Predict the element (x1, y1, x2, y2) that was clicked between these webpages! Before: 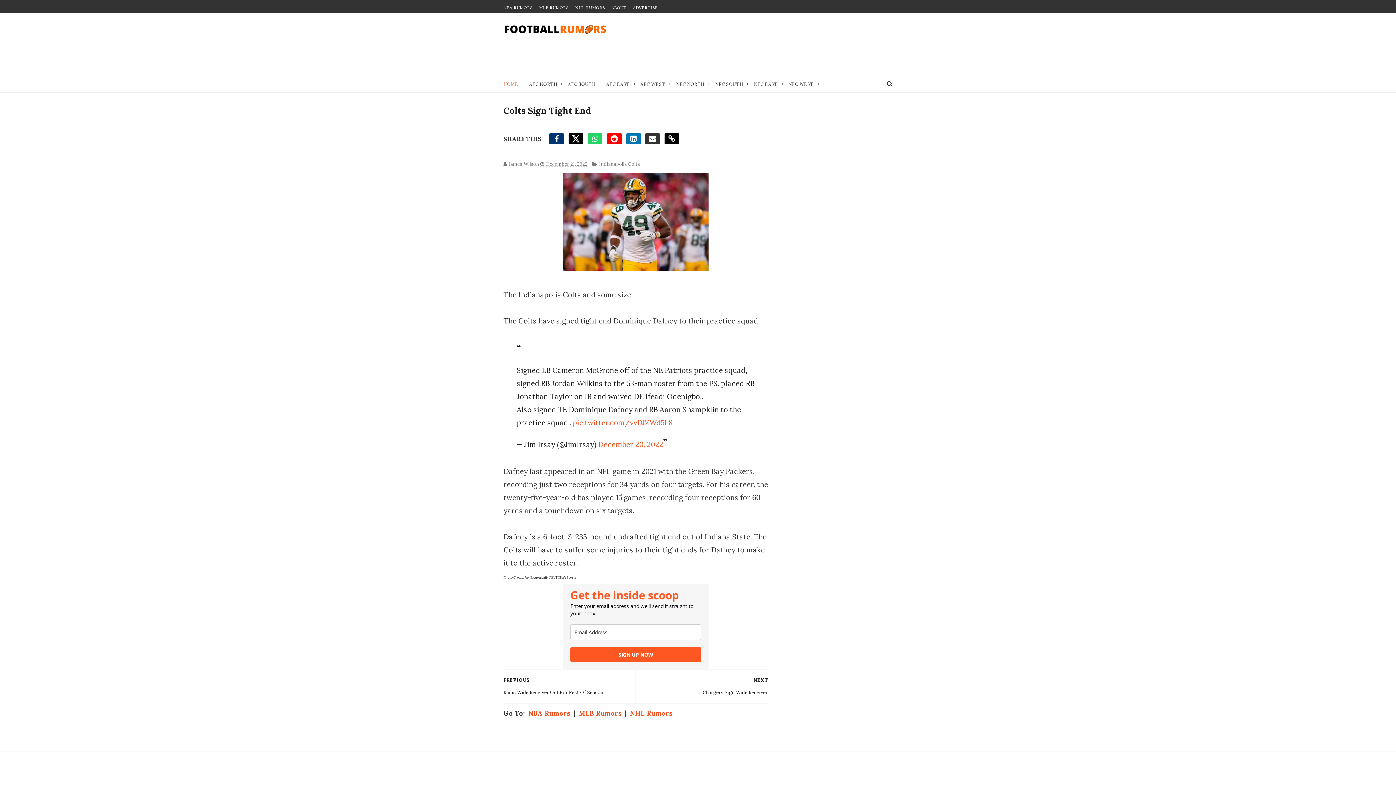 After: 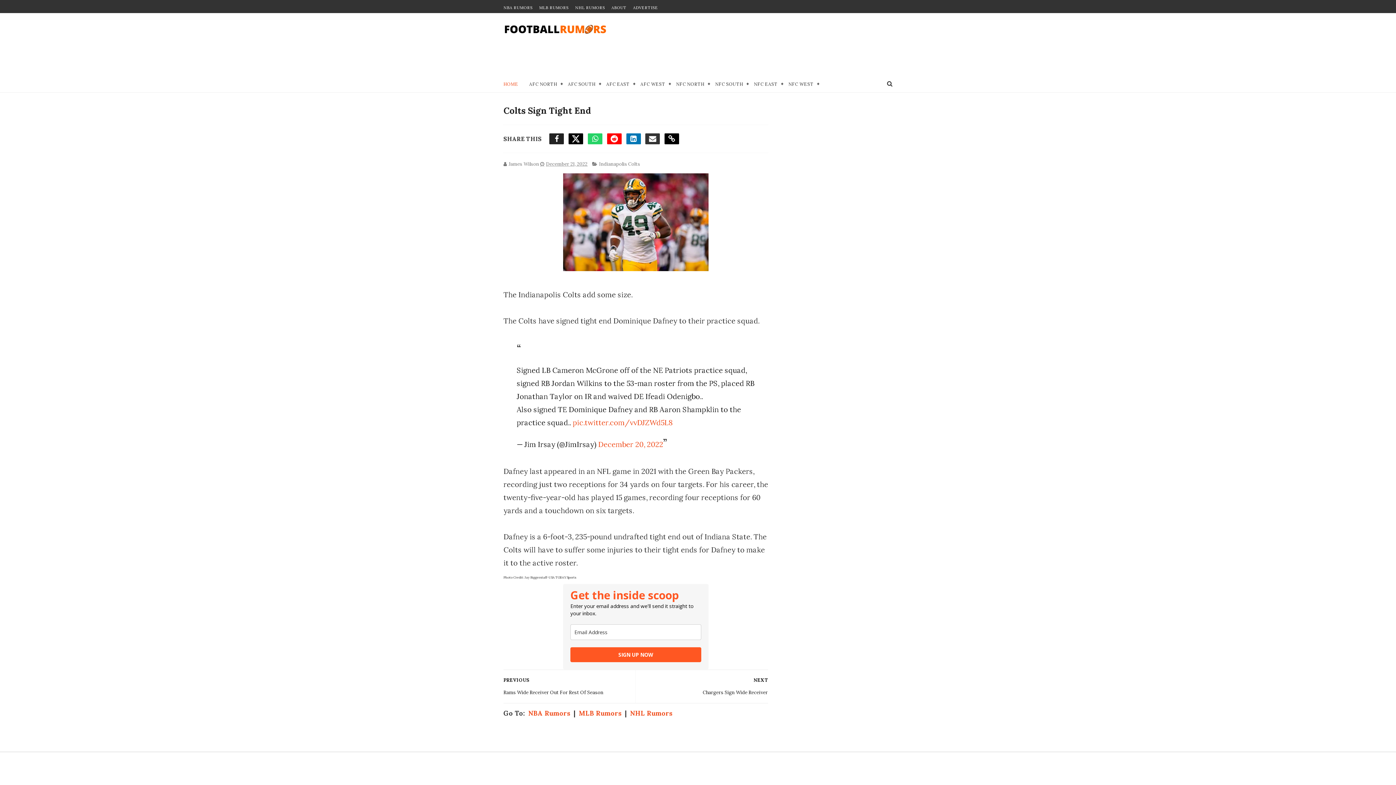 Action: bbox: (549, 133, 564, 144)